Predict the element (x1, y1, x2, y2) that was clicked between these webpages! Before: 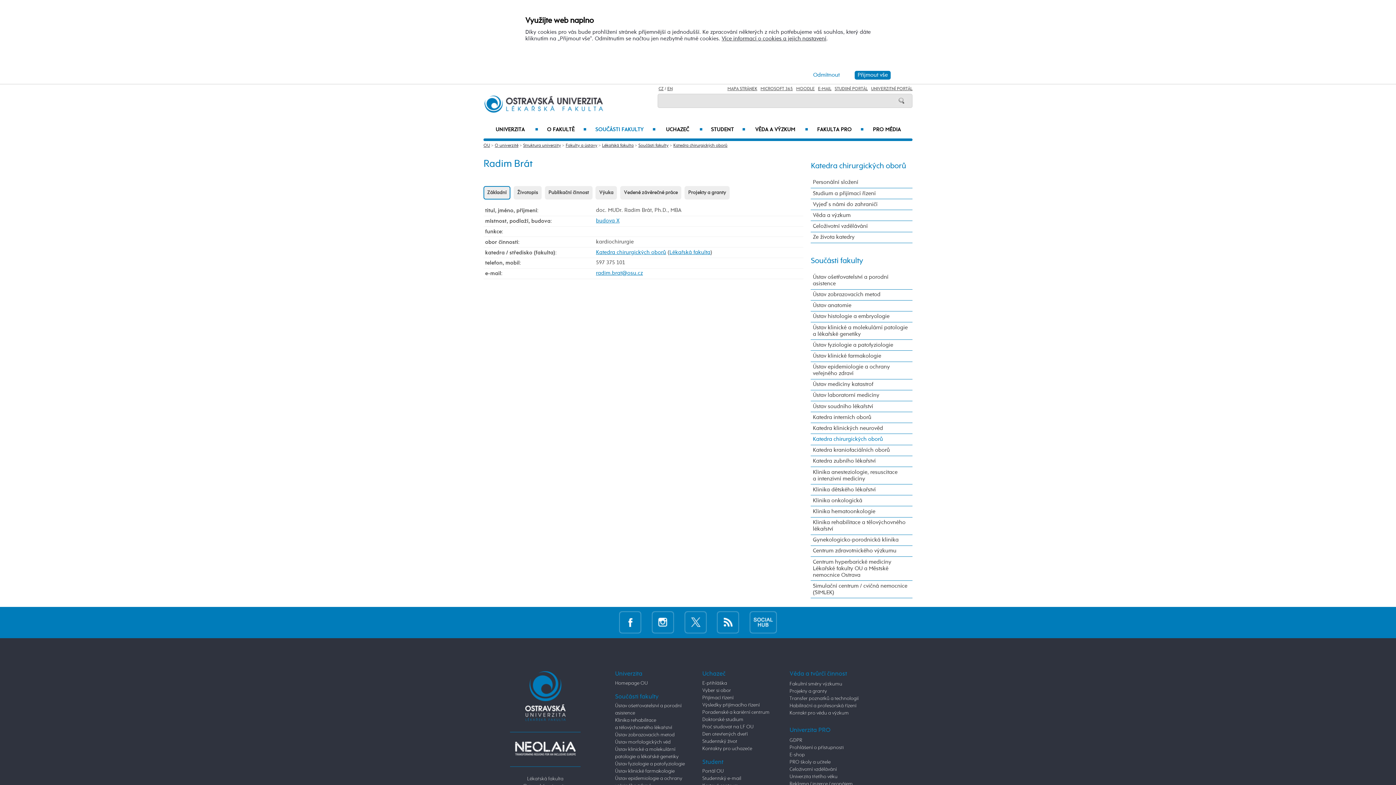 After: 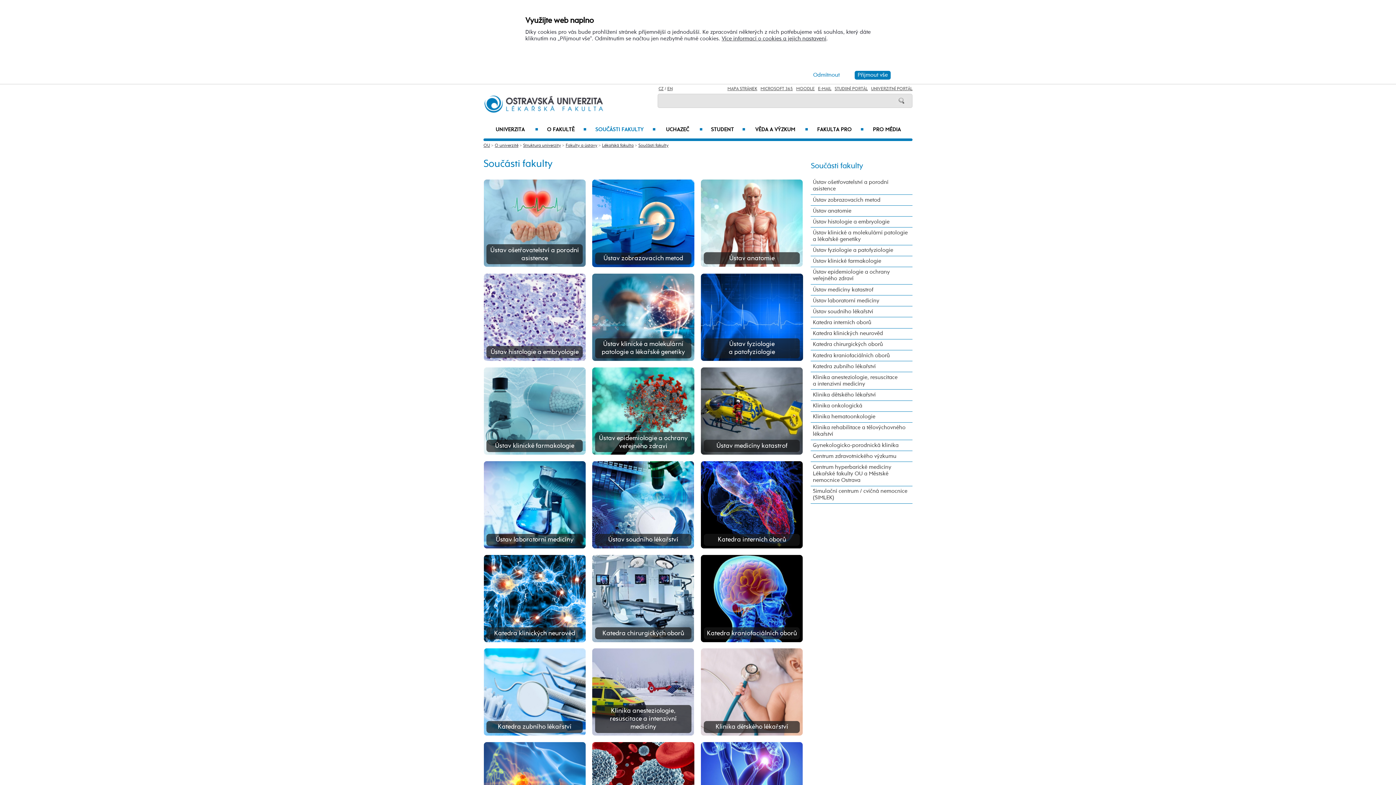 Action: label: SOUČÁSTI FAKULTY
■ bbox: (586, 121, 655, 138)